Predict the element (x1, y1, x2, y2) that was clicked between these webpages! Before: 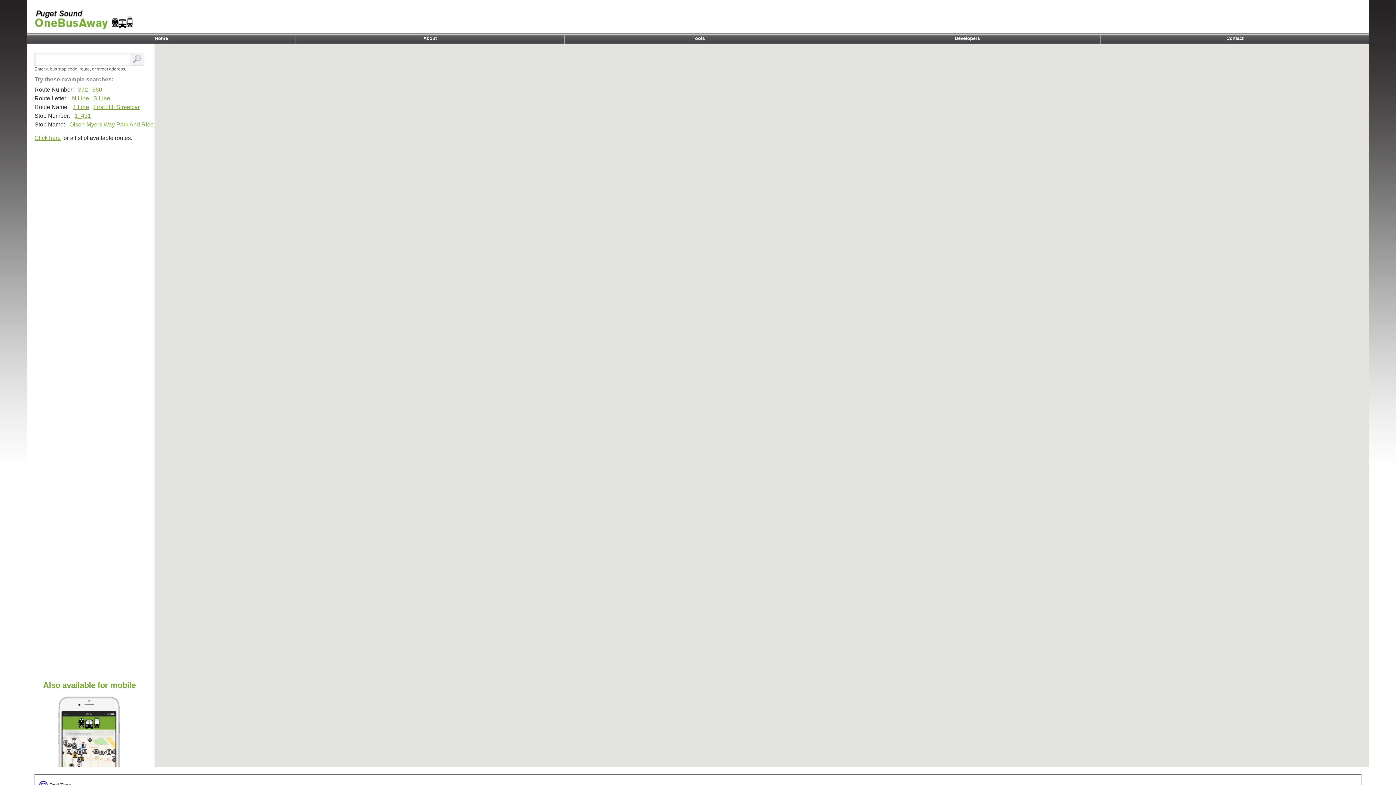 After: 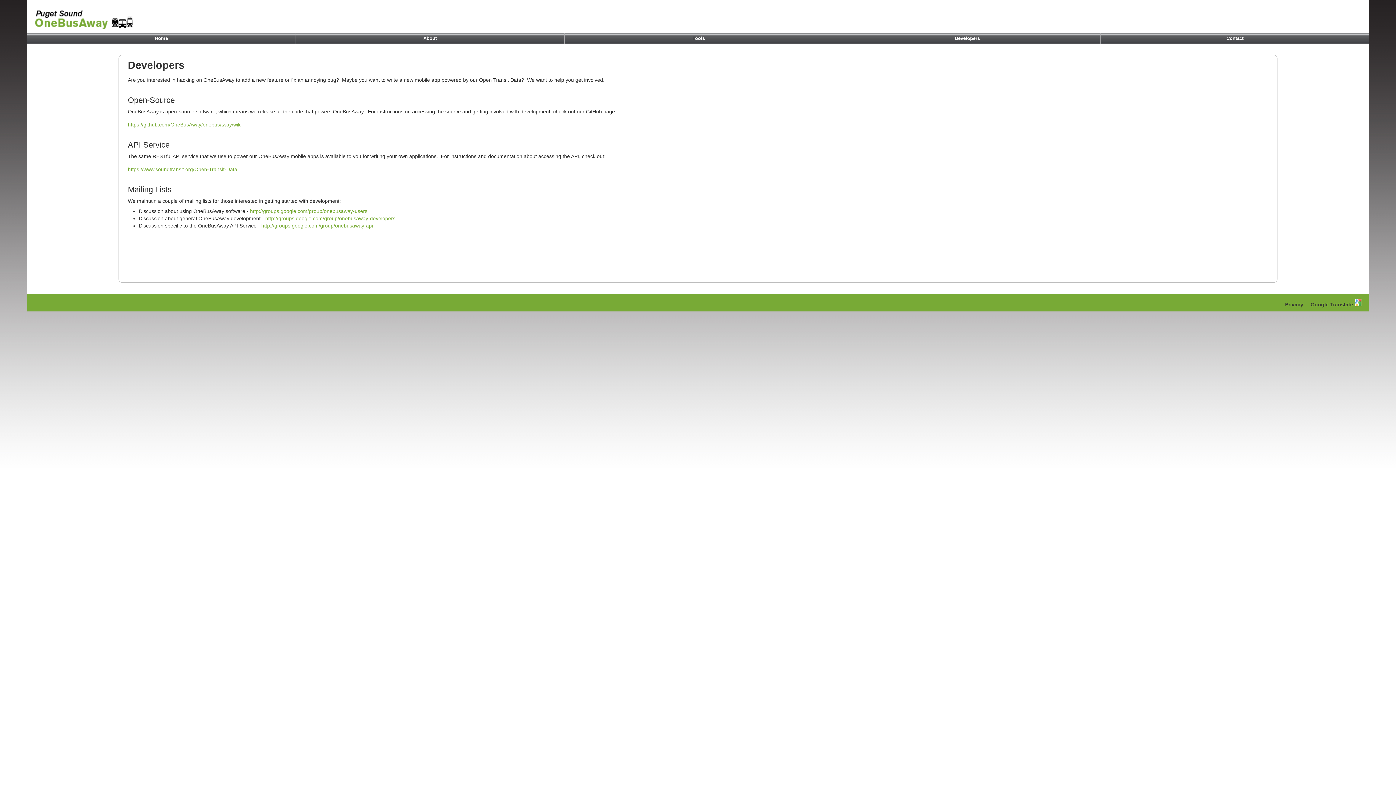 Action: label: Developers bbox: (833, 32, 1101, 44)